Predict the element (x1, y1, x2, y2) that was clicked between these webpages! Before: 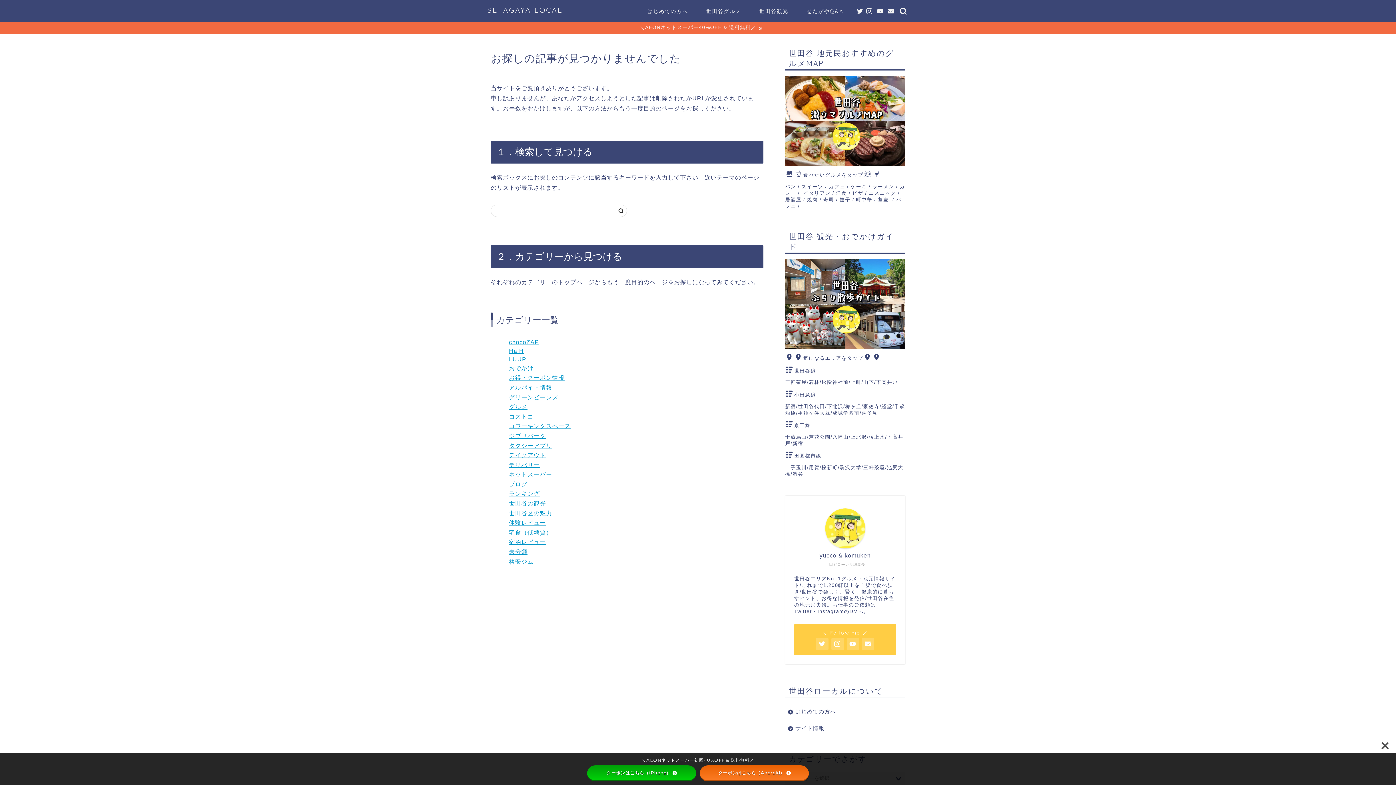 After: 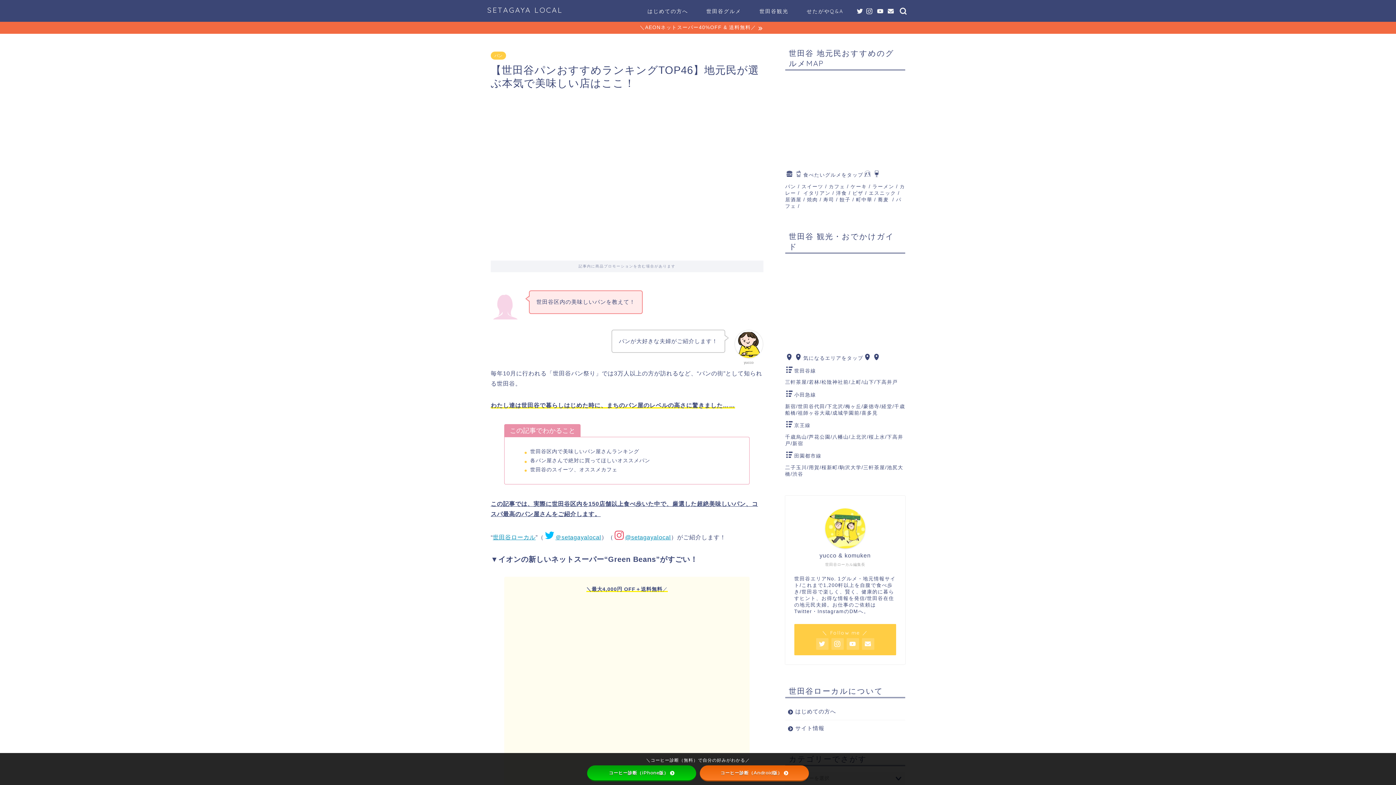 Action: label: パン bbox: (785, 183, 796, 189)